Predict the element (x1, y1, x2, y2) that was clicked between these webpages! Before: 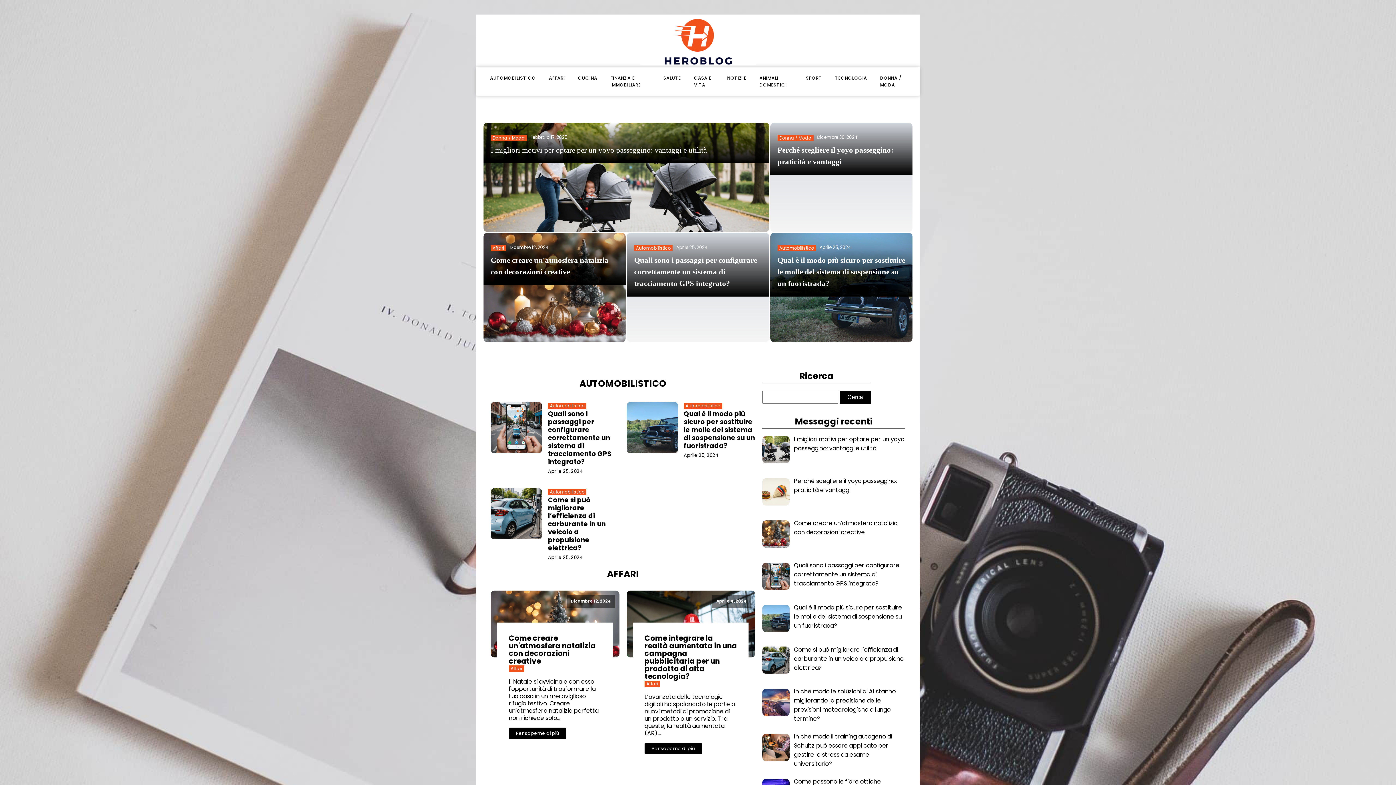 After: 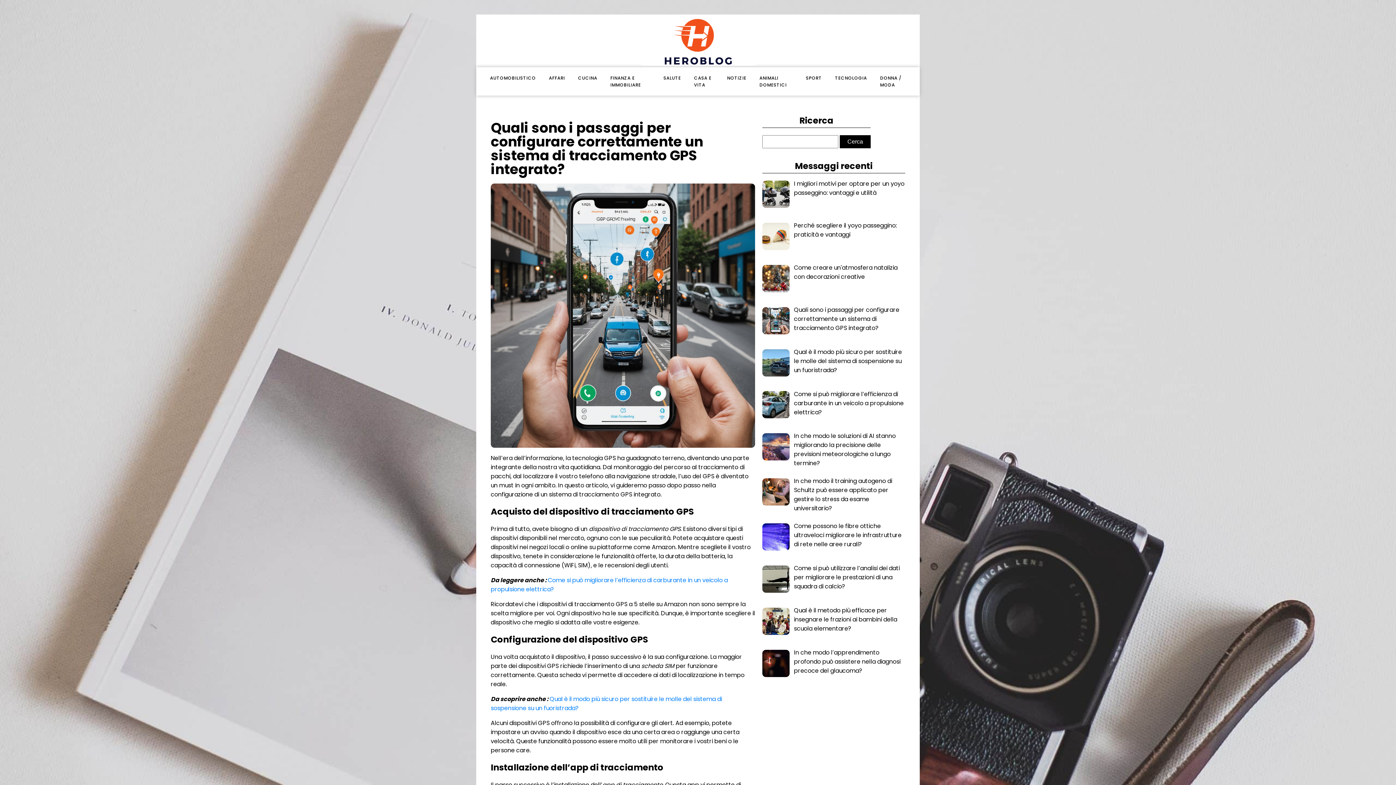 Action: bbox: (490, 402, 542, 453)